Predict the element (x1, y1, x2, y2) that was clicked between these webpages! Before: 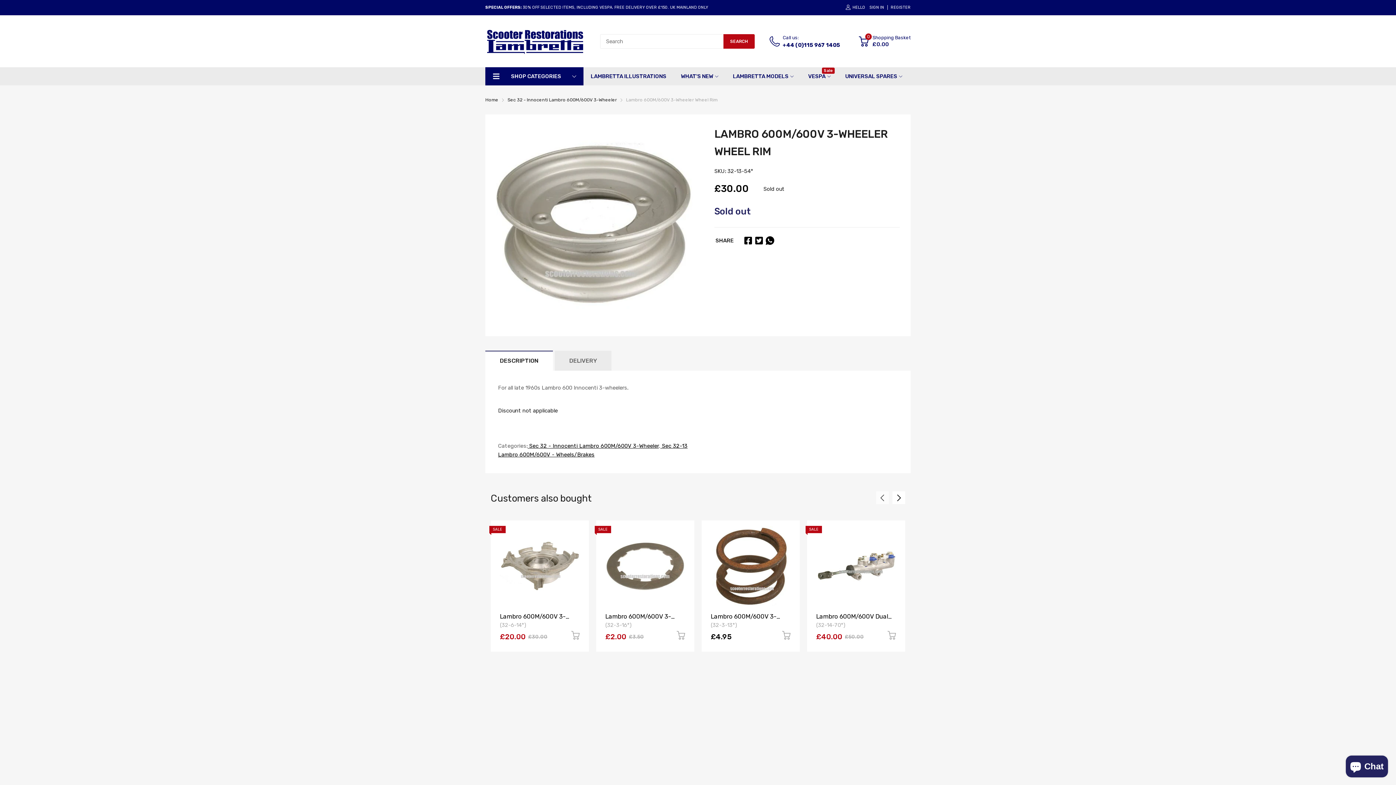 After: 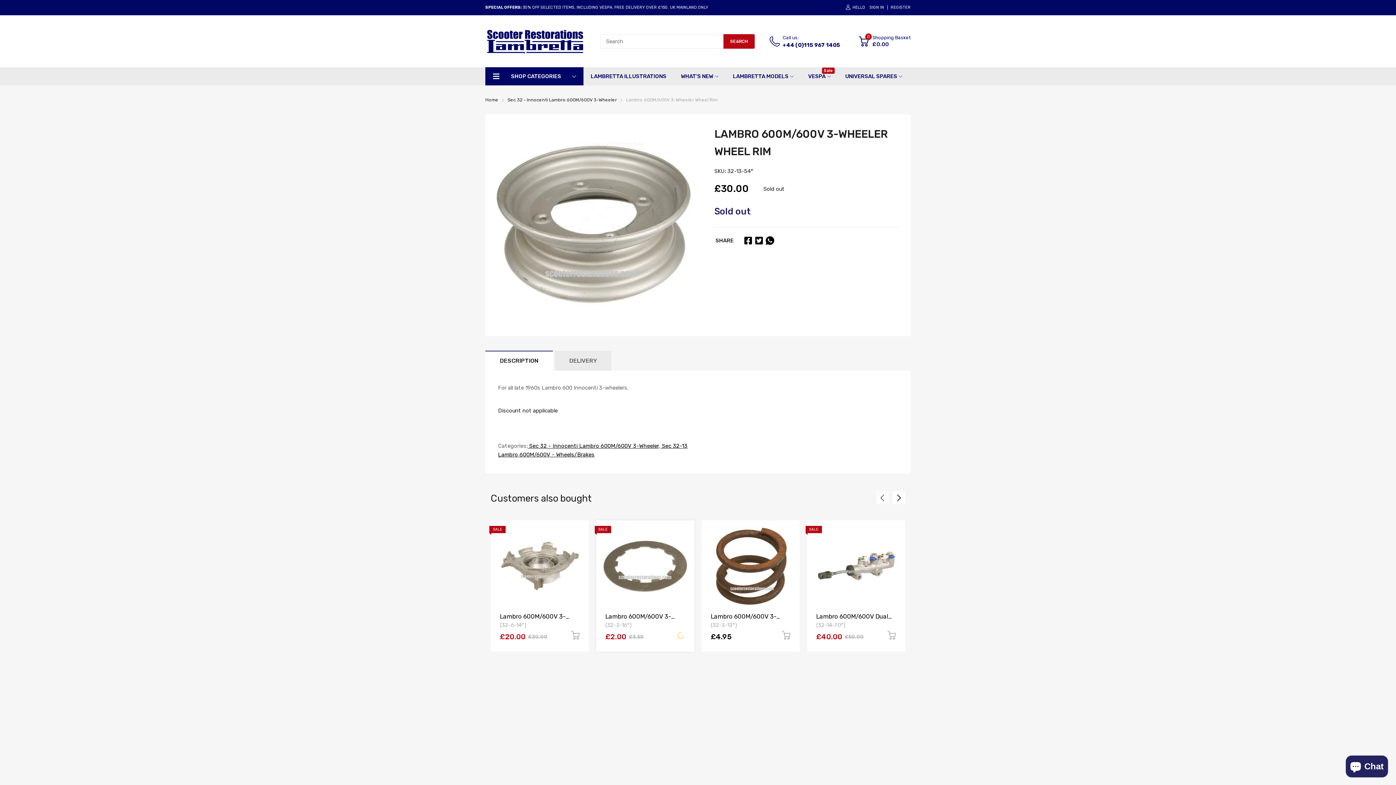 Action: bbox: (676, 631, 685, 643)